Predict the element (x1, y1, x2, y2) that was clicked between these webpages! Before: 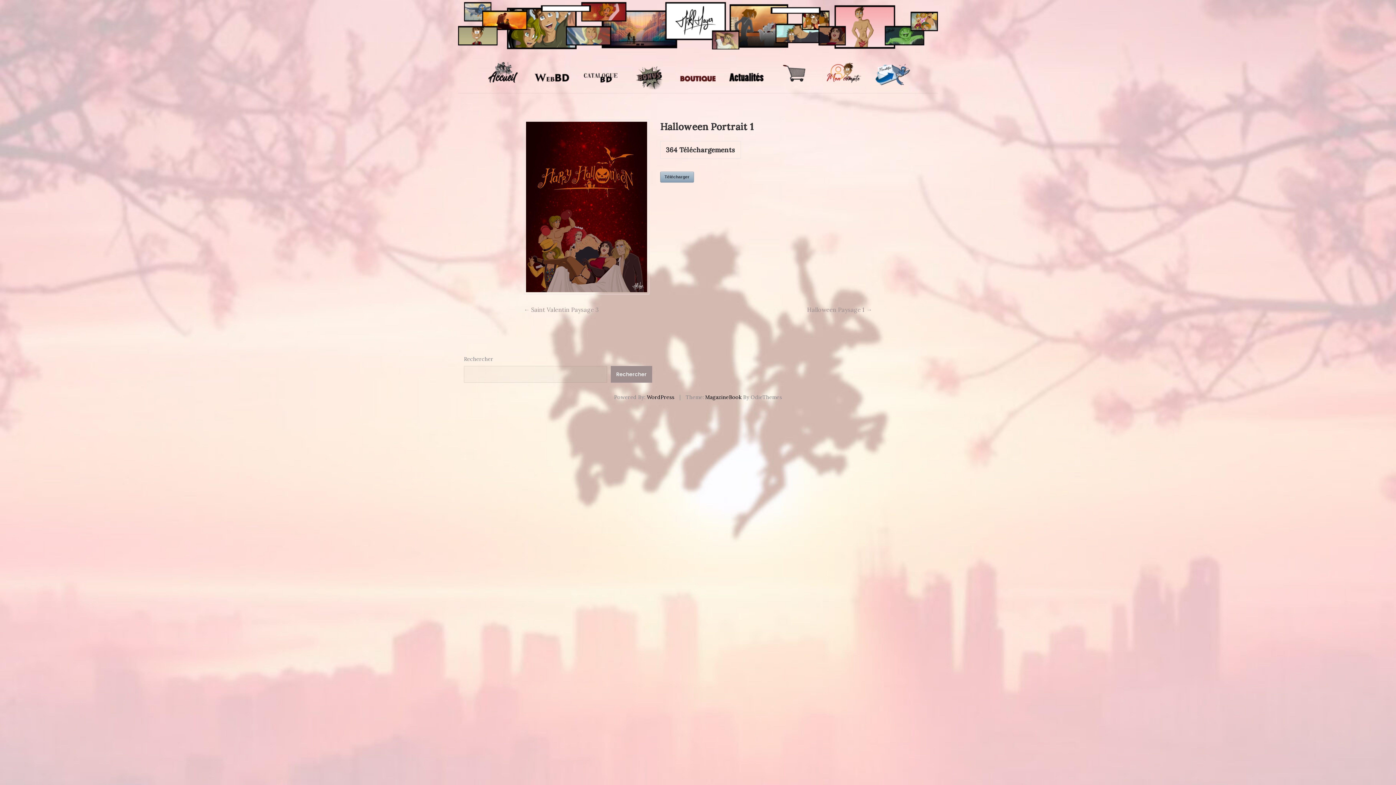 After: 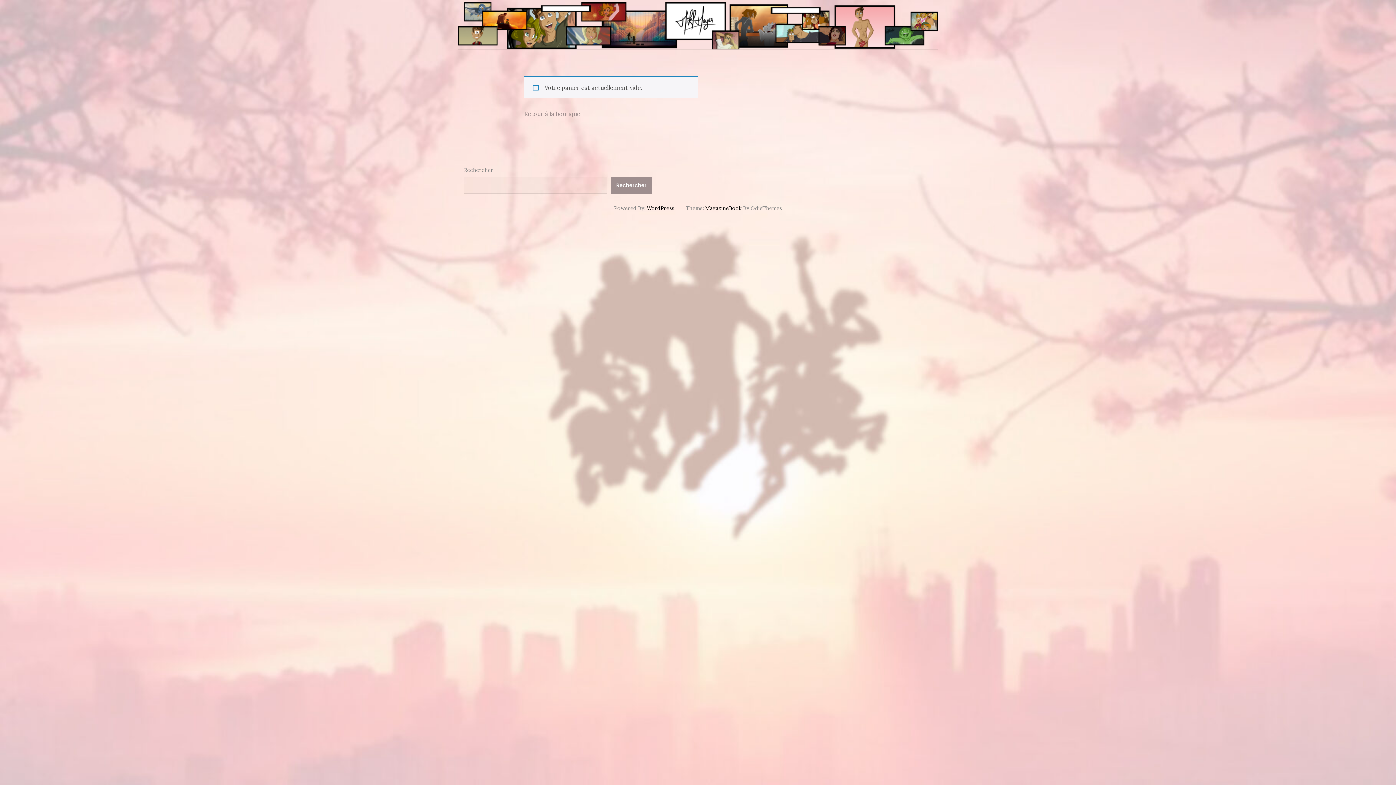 Action: bbox: (772, 49, 819, 93)